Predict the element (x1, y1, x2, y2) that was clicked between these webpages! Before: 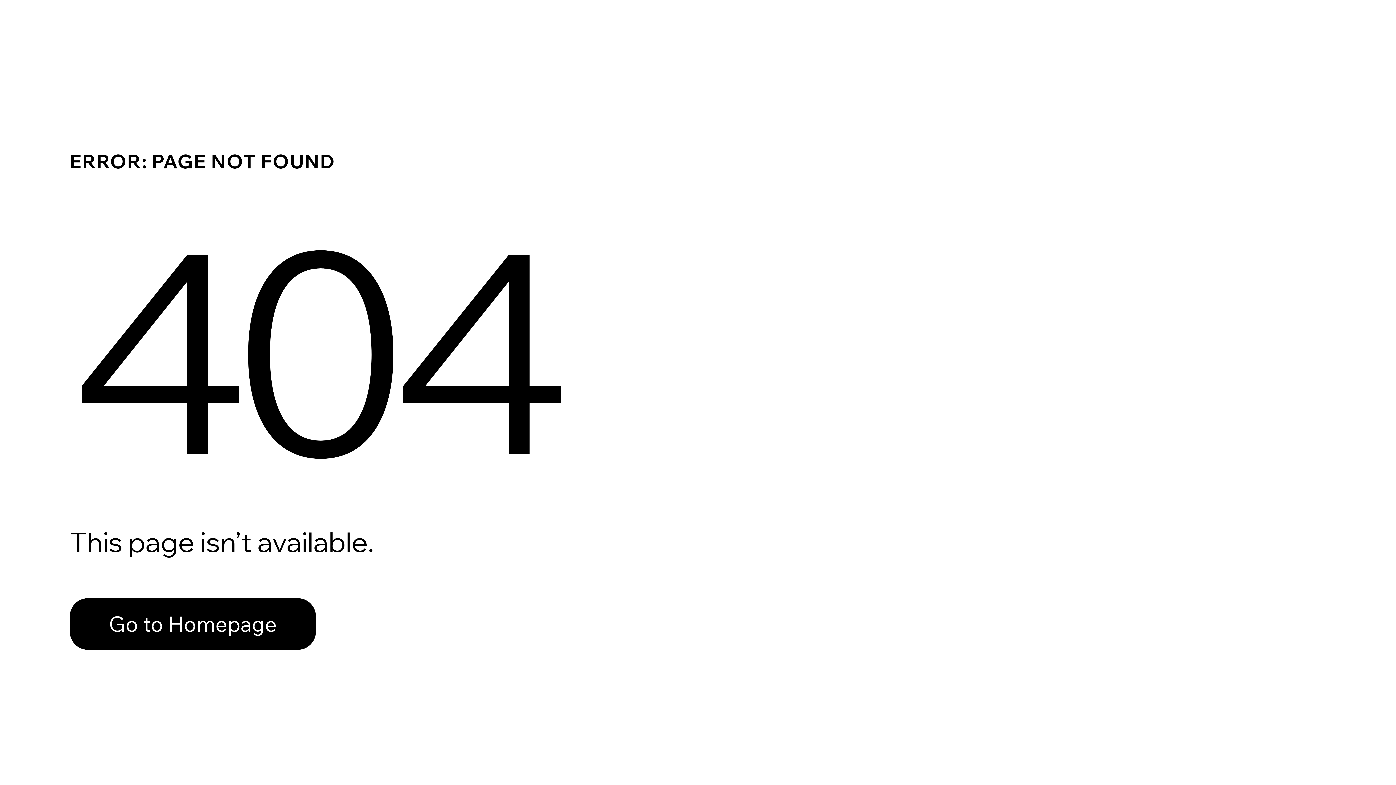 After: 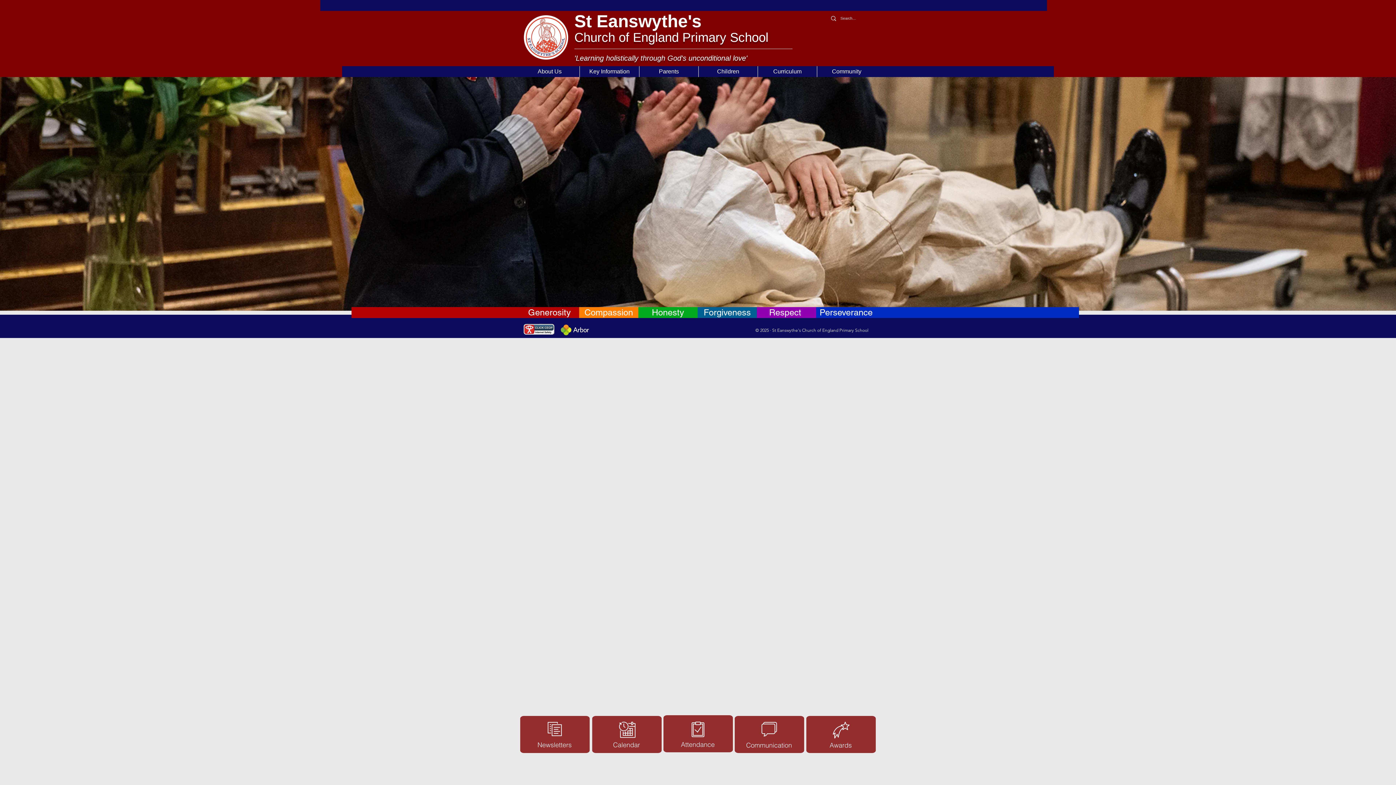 Action: bbox: (69, 598, 316, 650) label: Go to Homepage